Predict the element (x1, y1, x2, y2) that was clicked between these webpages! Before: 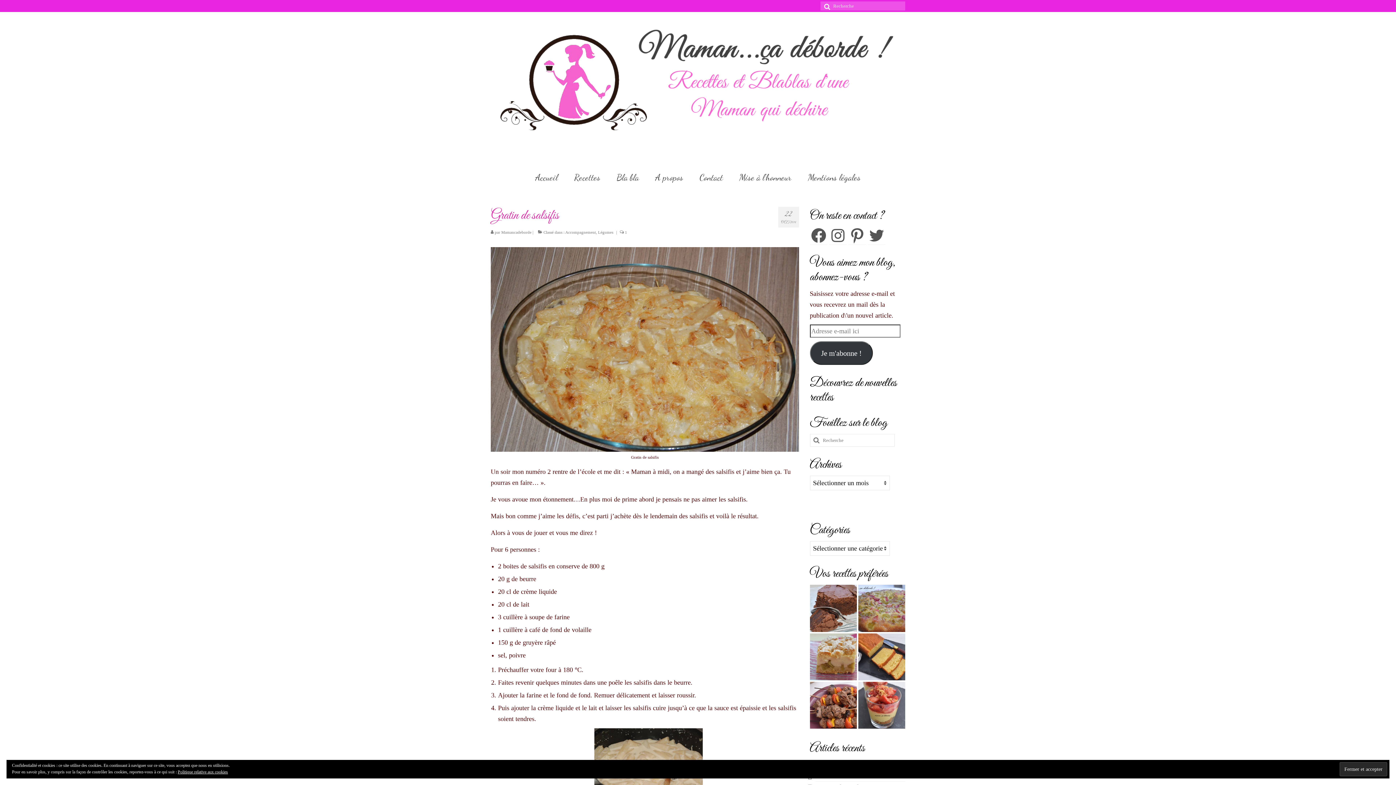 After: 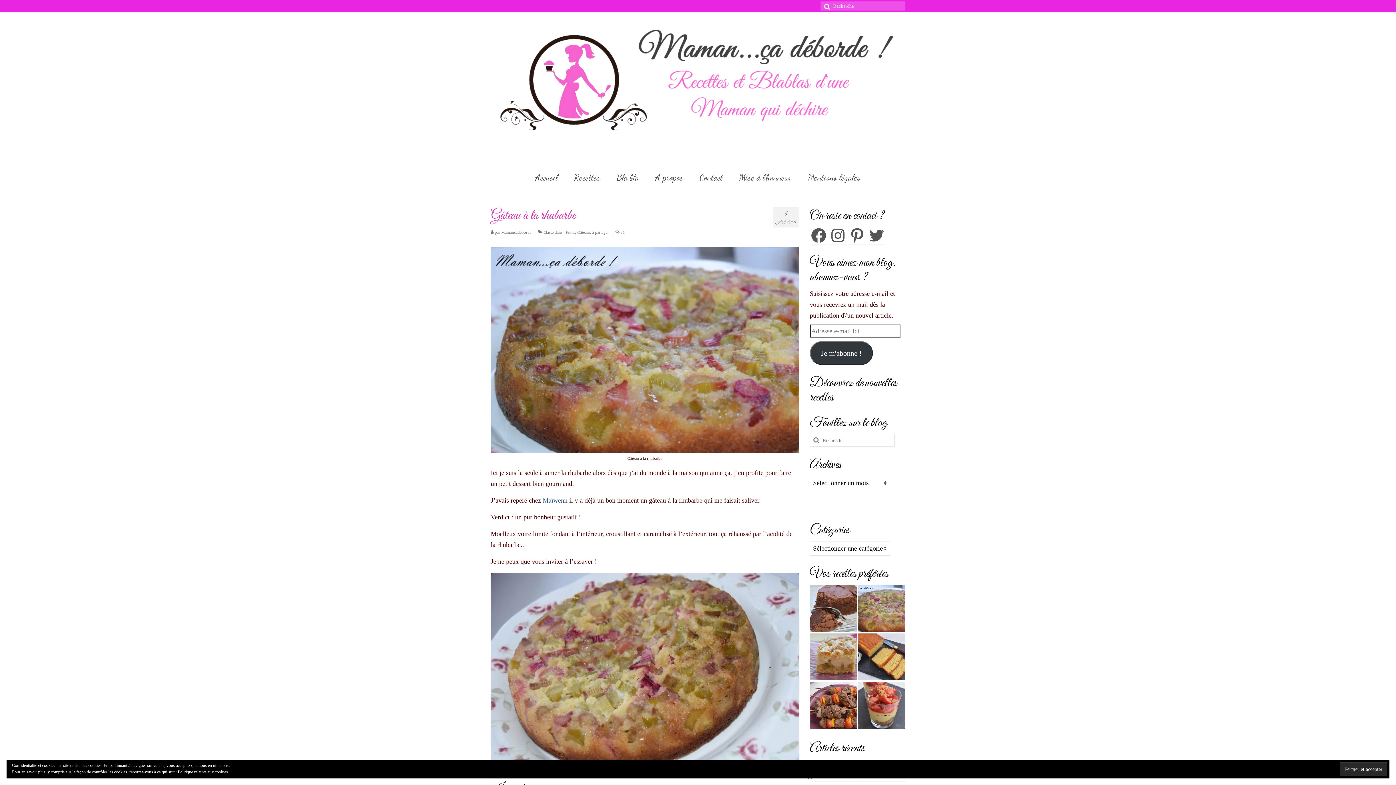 Action: bbox: (858, 585, 905, 632)